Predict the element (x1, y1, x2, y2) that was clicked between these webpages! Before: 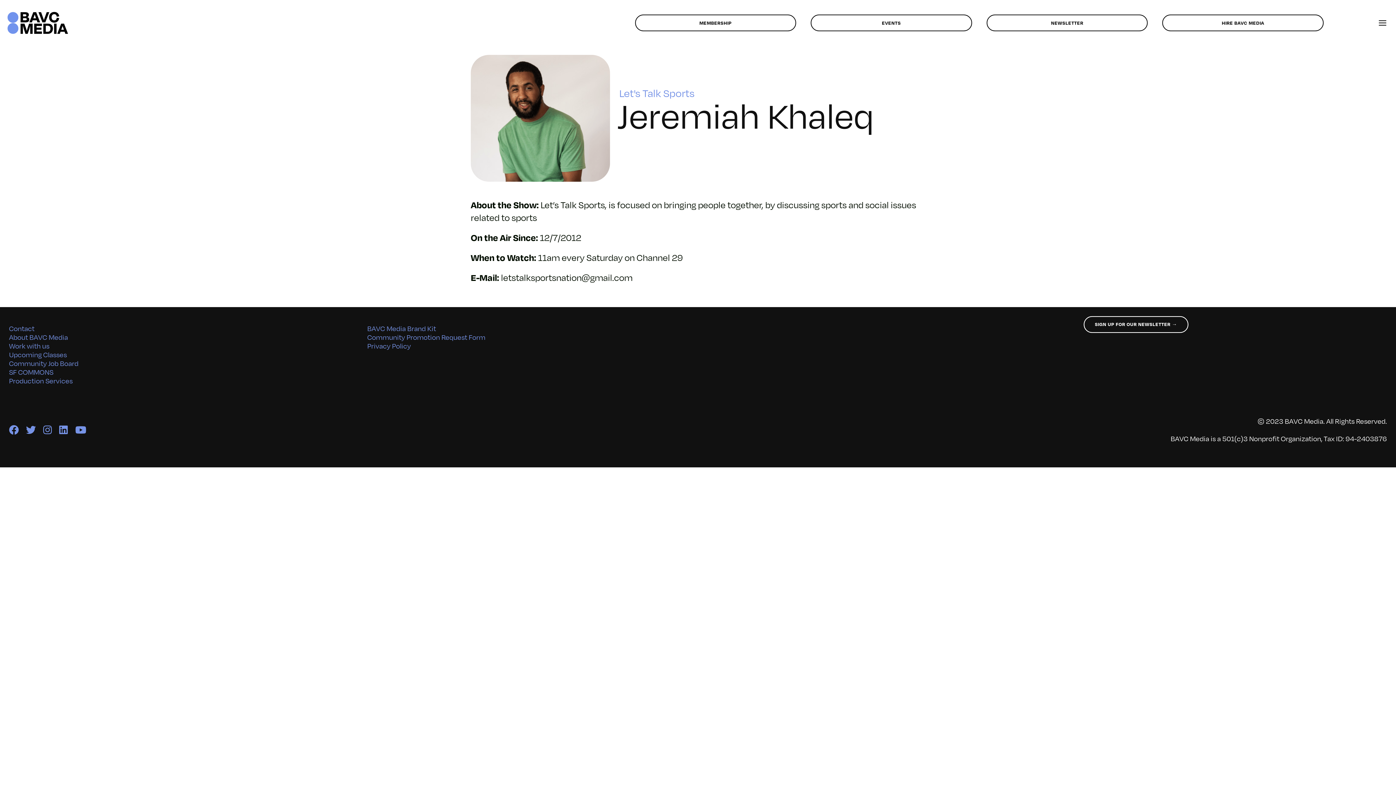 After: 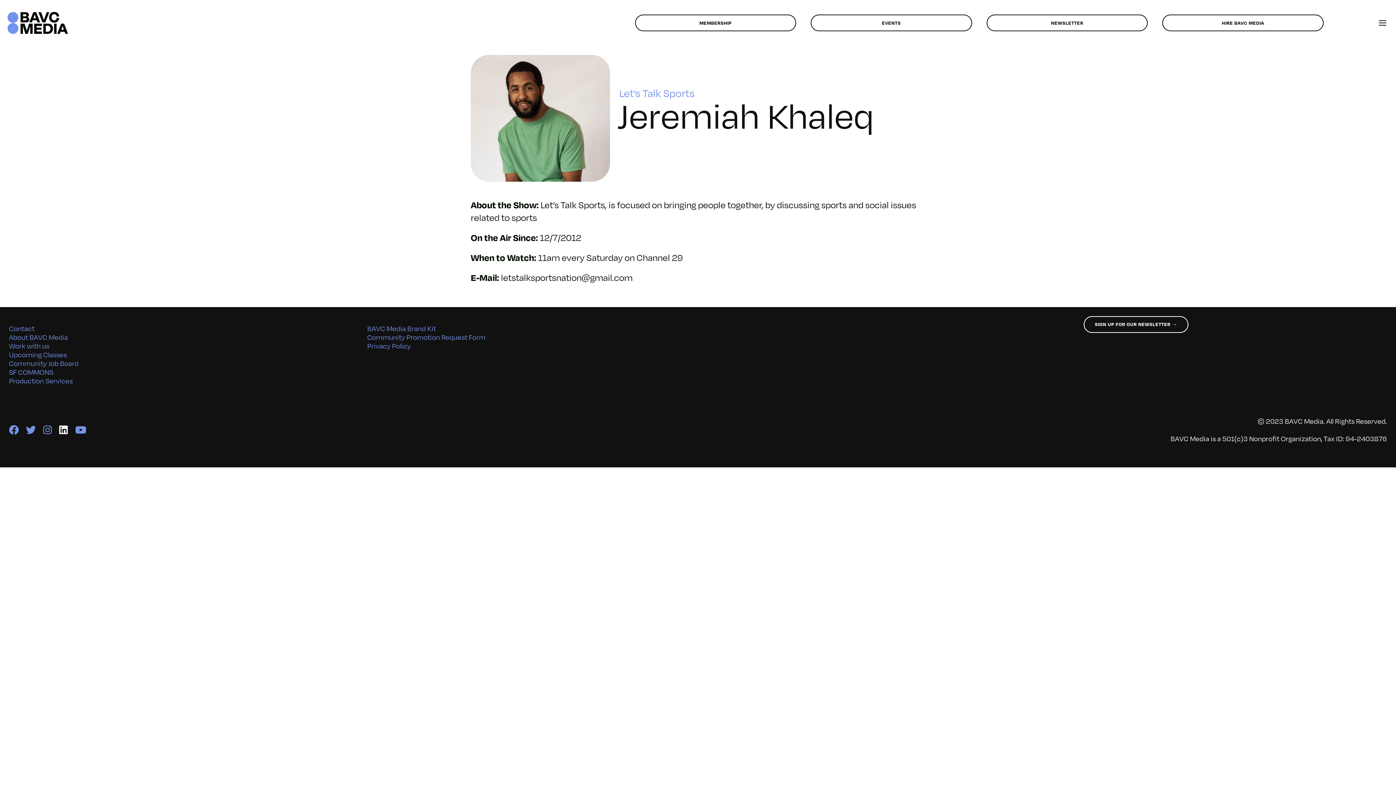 Action: label: linkedin bbox: (59, 425, 67, 434)